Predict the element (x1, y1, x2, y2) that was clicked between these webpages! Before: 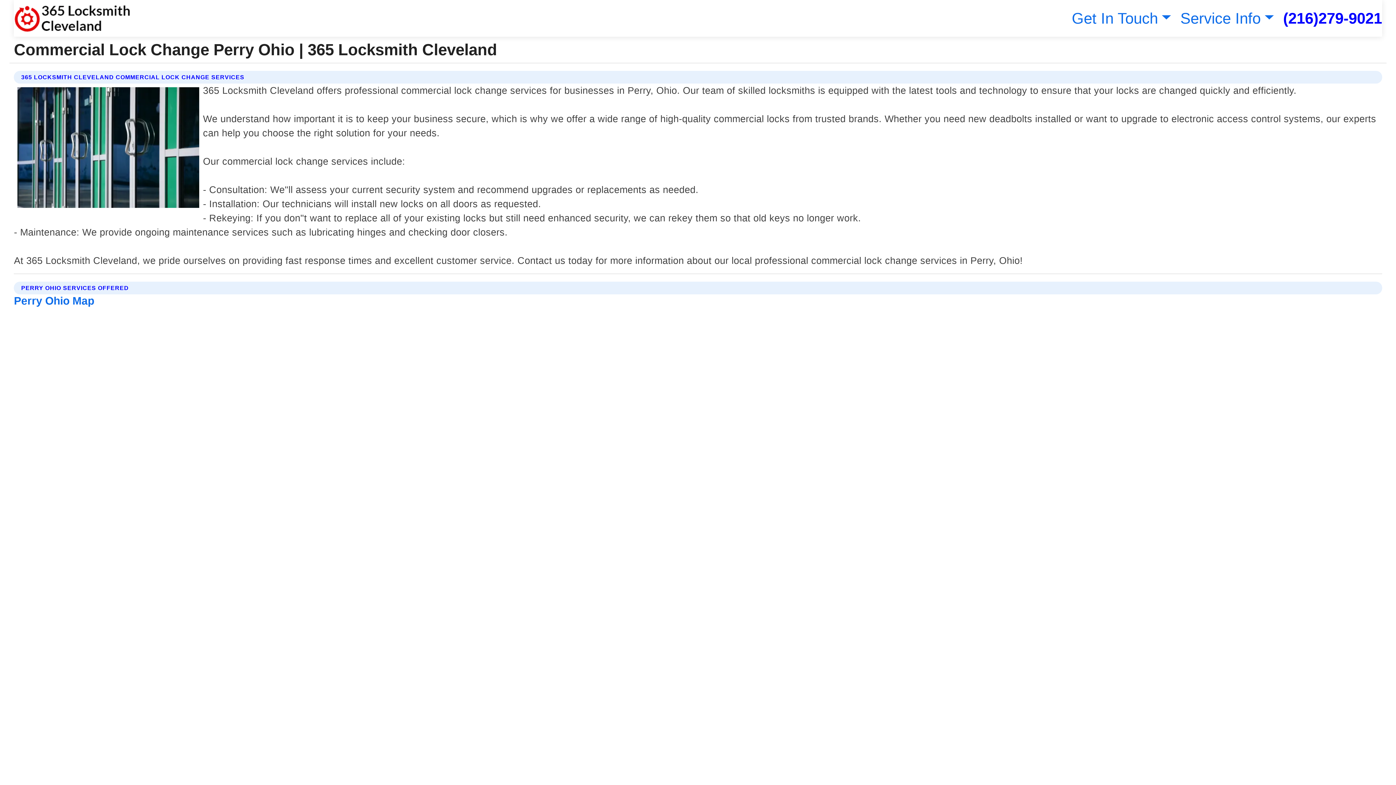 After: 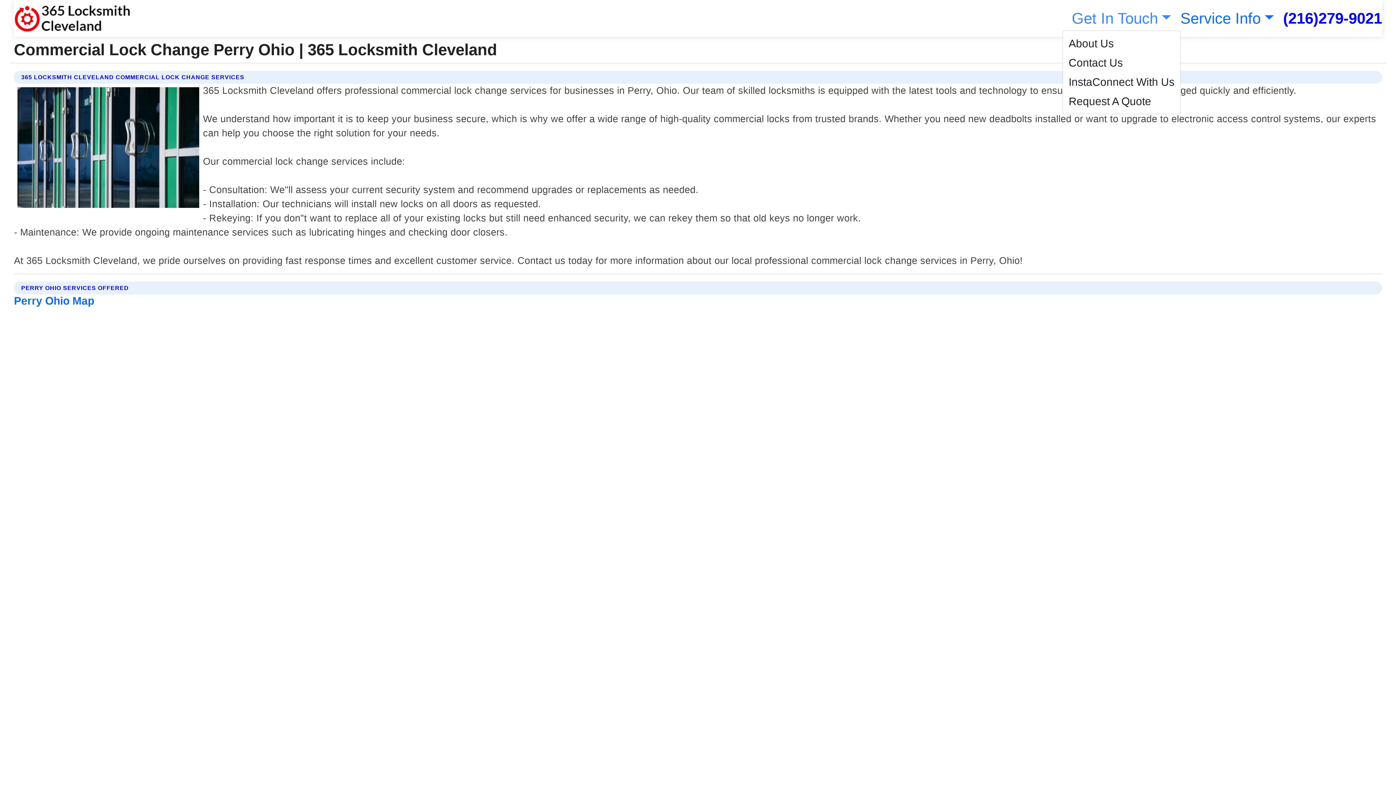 Action: bbox: (1068, 9, 1171, 26) label: Get In Touch